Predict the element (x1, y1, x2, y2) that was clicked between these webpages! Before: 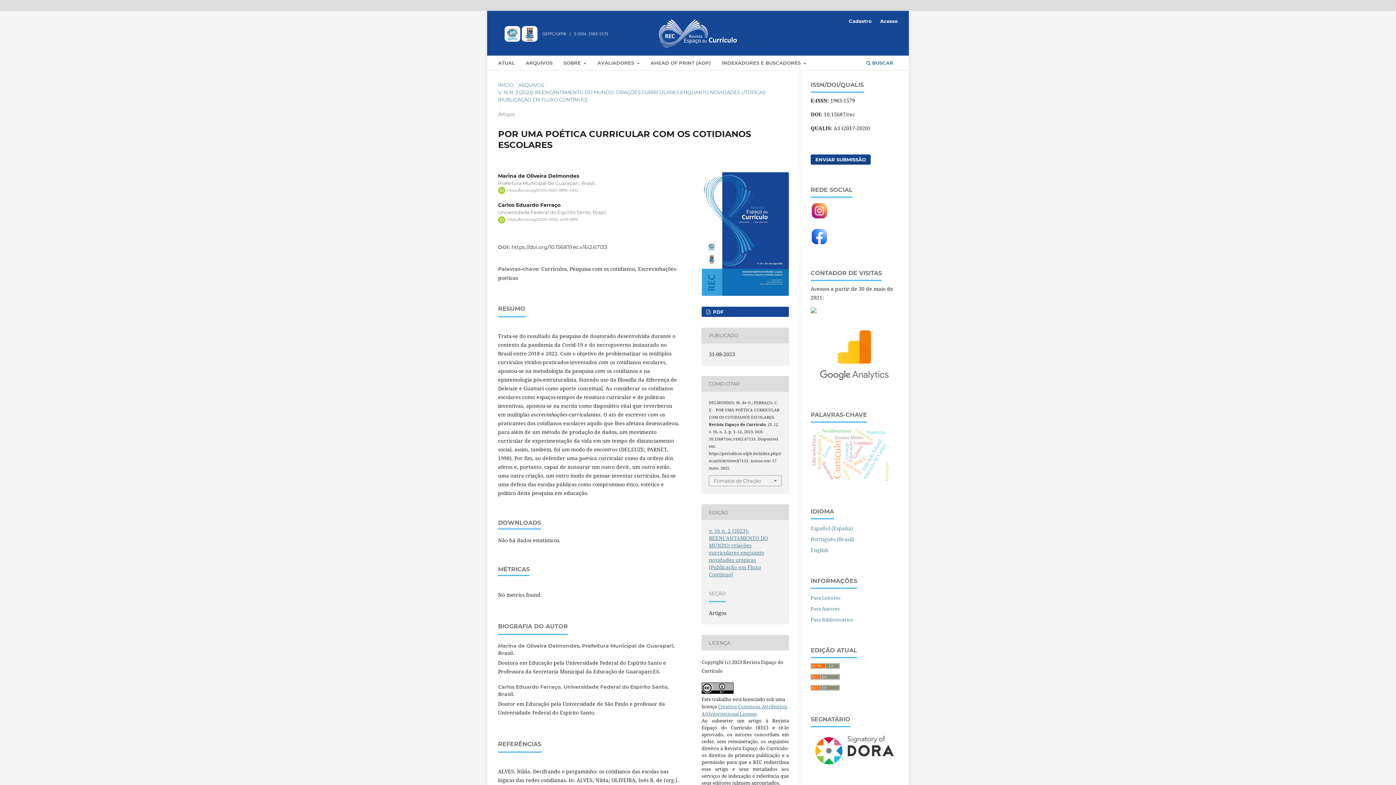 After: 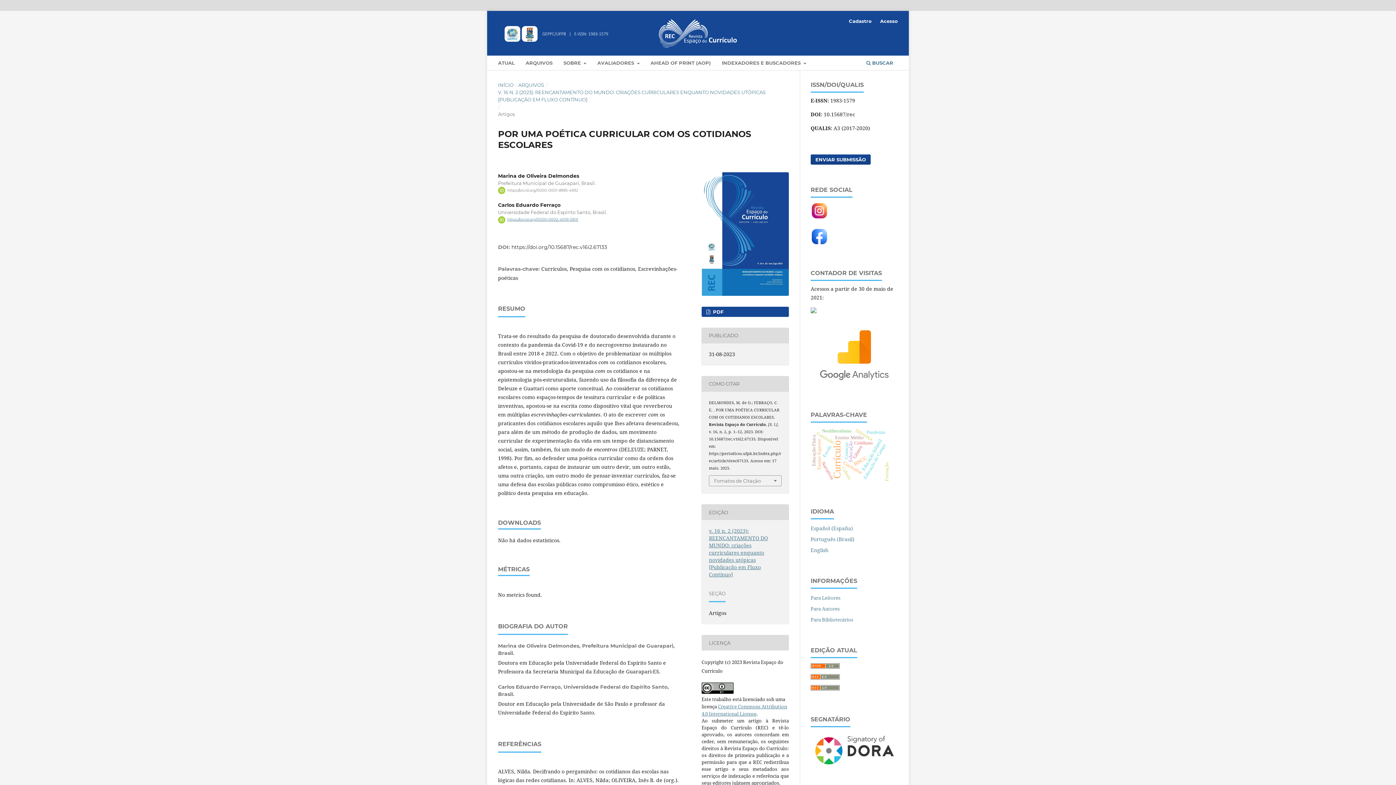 Action: bbox: (507, 217, 578, 222) label: https://orcid.org/0000-0002-4019-591X